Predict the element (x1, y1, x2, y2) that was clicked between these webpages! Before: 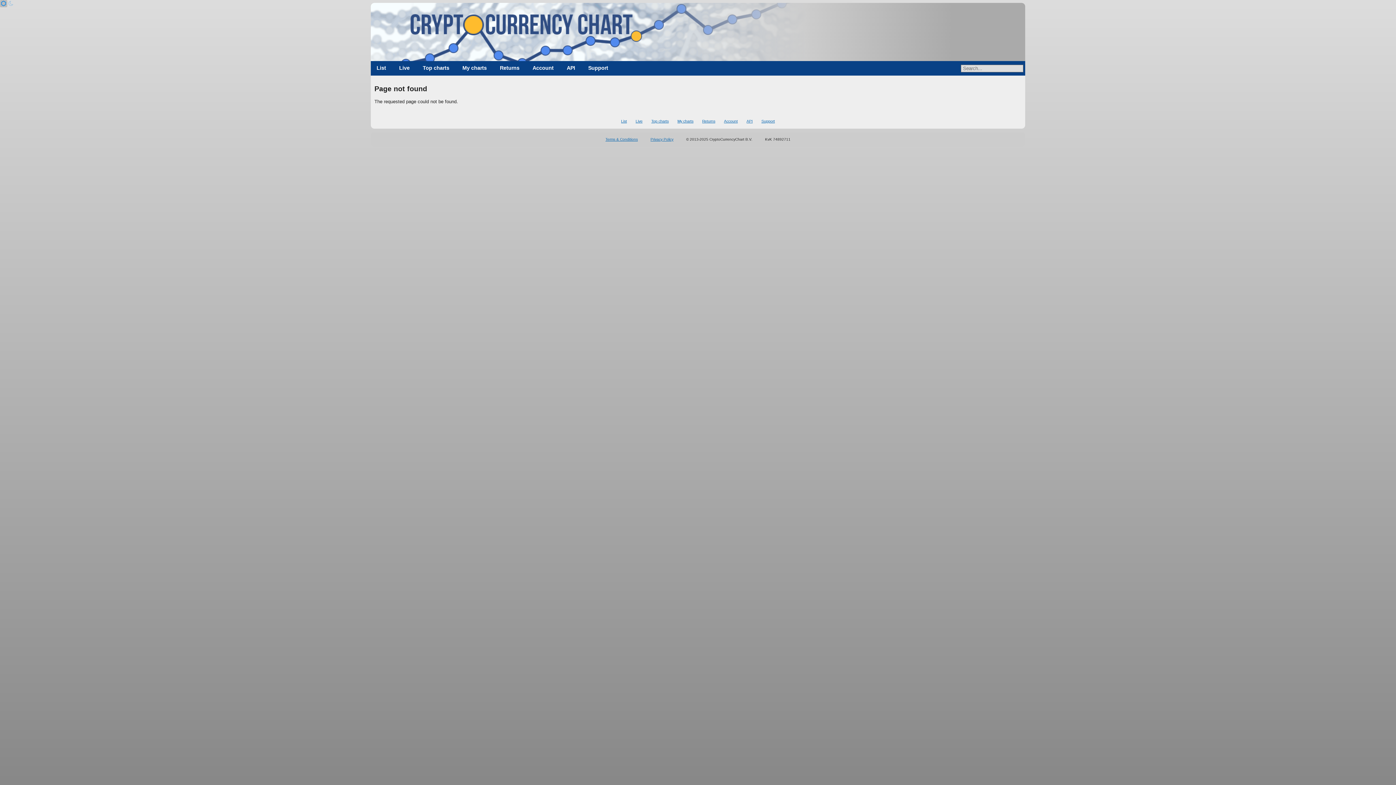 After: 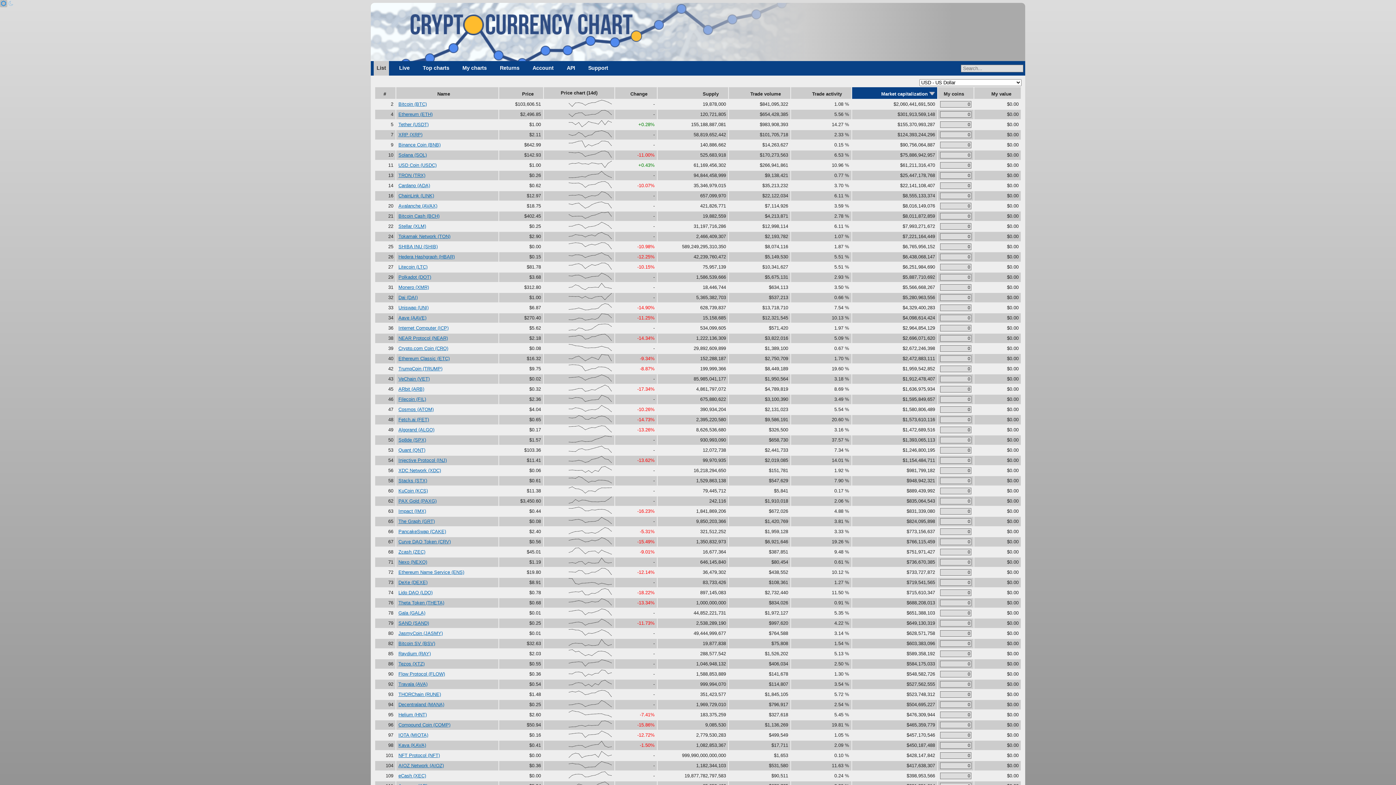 Action: bbox: (370, 2, 1025, 61)